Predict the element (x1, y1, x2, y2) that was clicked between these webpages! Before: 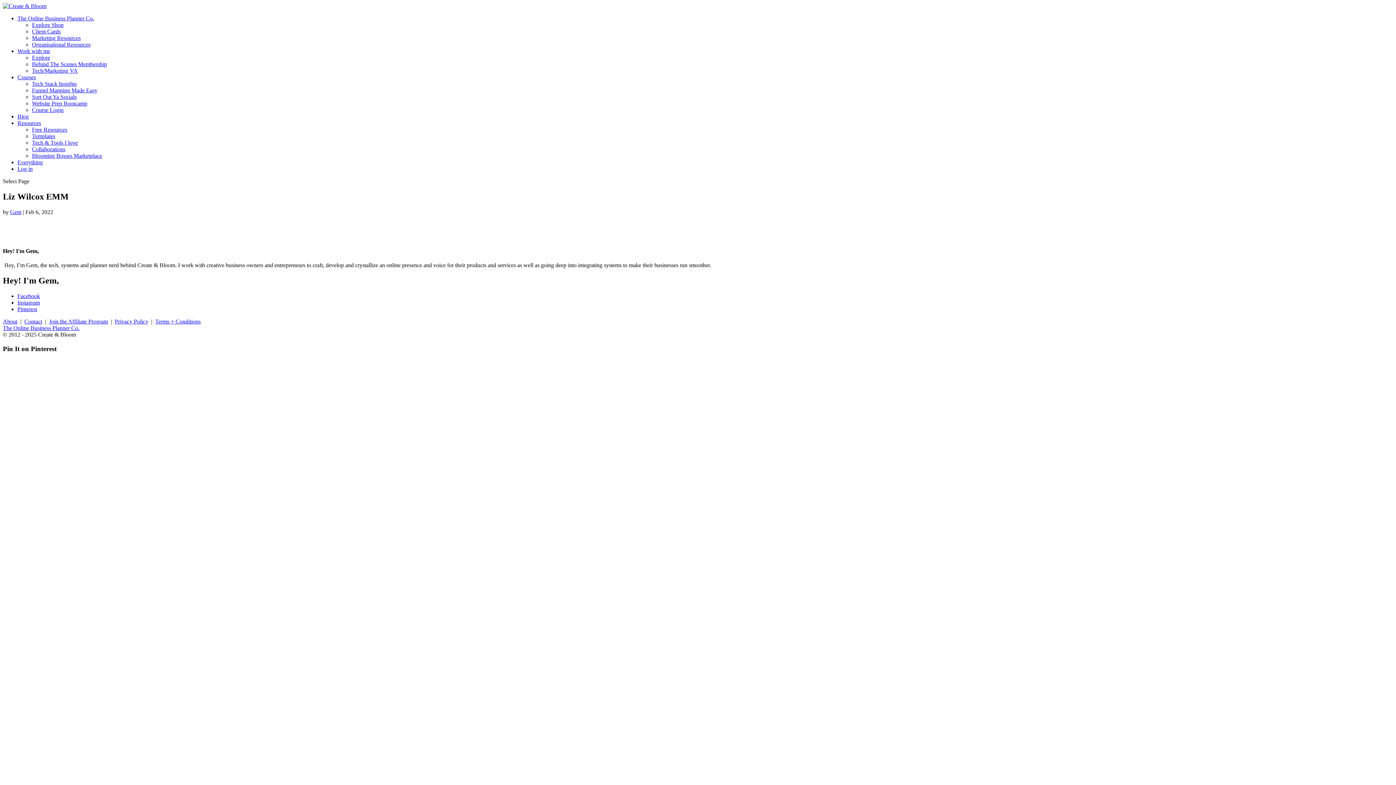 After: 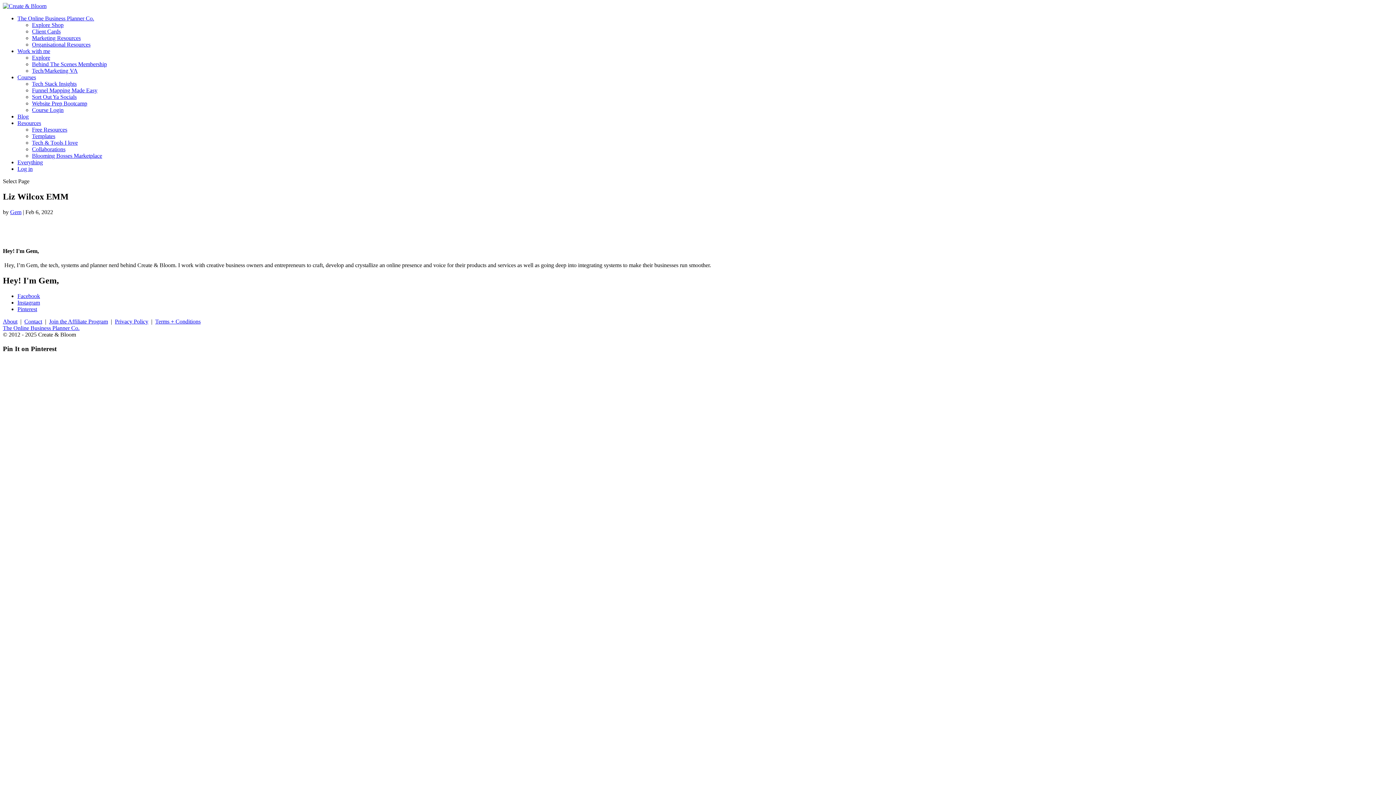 Action: bbox: (17, 306, 37, 312) label: Pinterest